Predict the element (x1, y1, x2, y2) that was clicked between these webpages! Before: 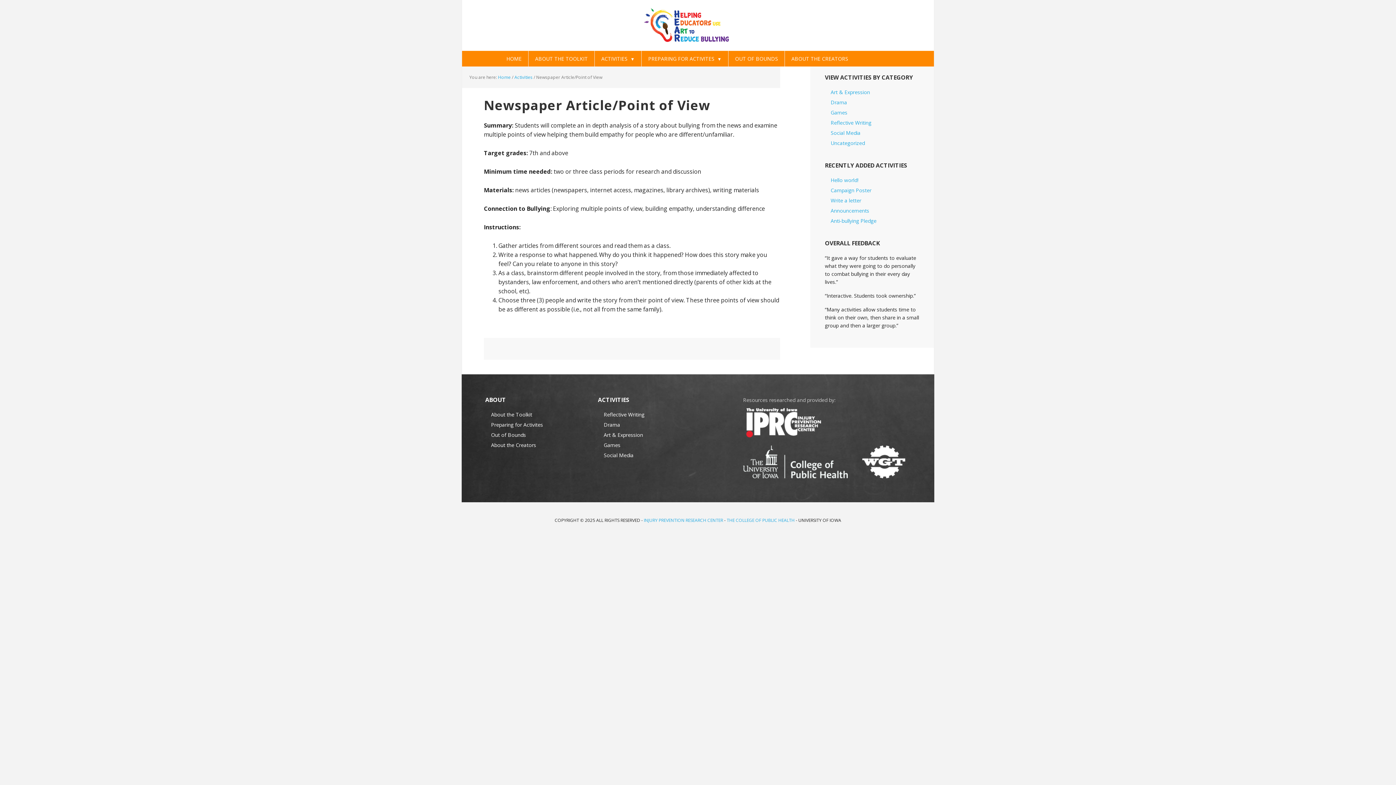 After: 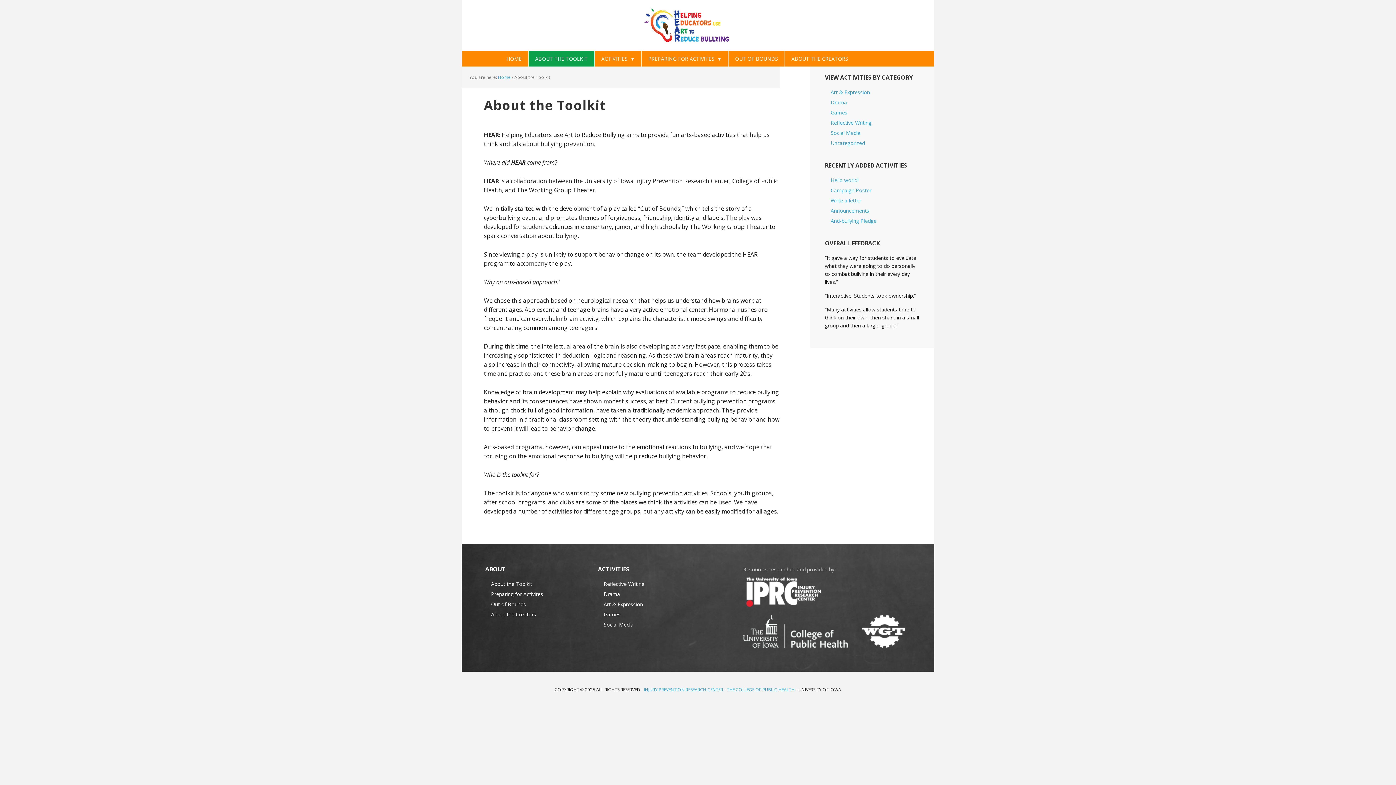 Action: bbox: (528, 50, 594, 66) label: ABOUT THE TOOLKIT